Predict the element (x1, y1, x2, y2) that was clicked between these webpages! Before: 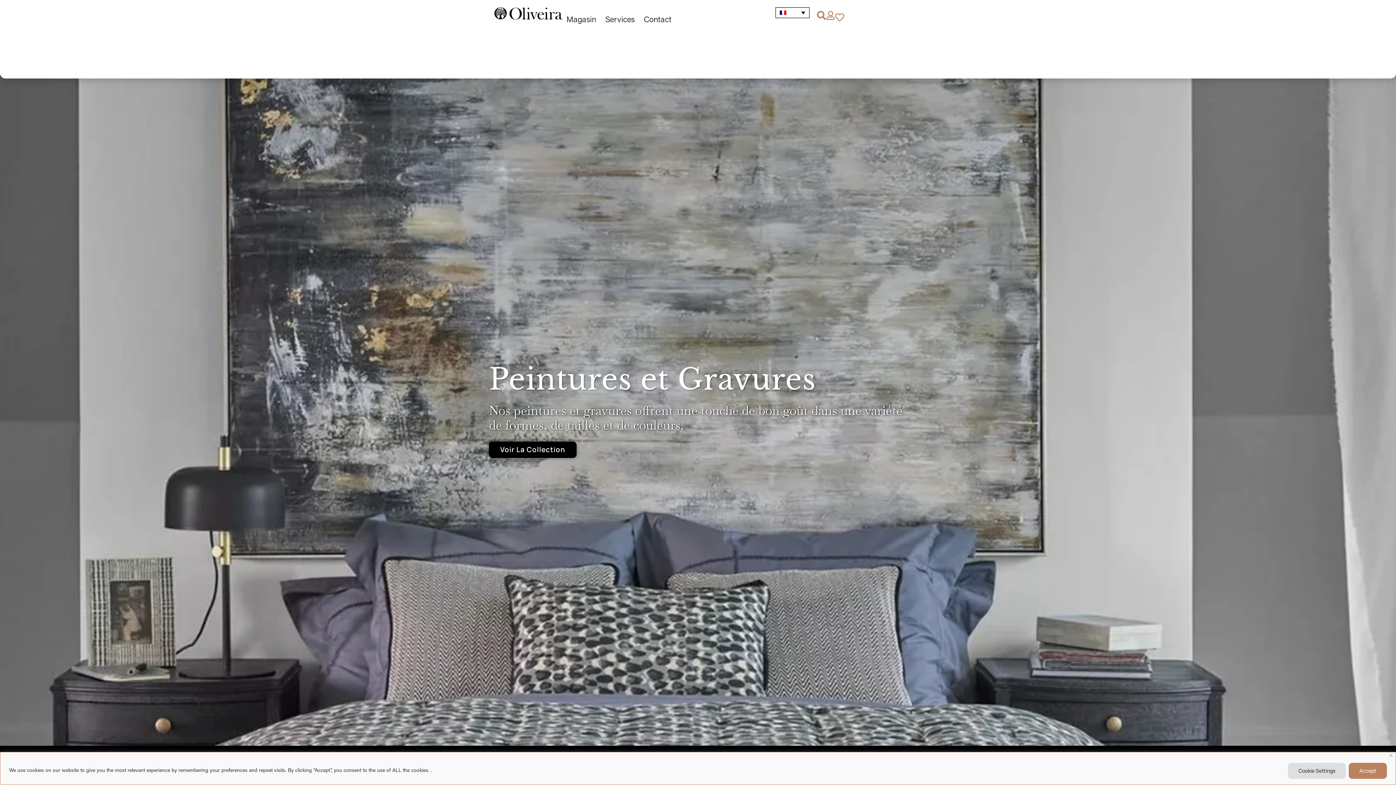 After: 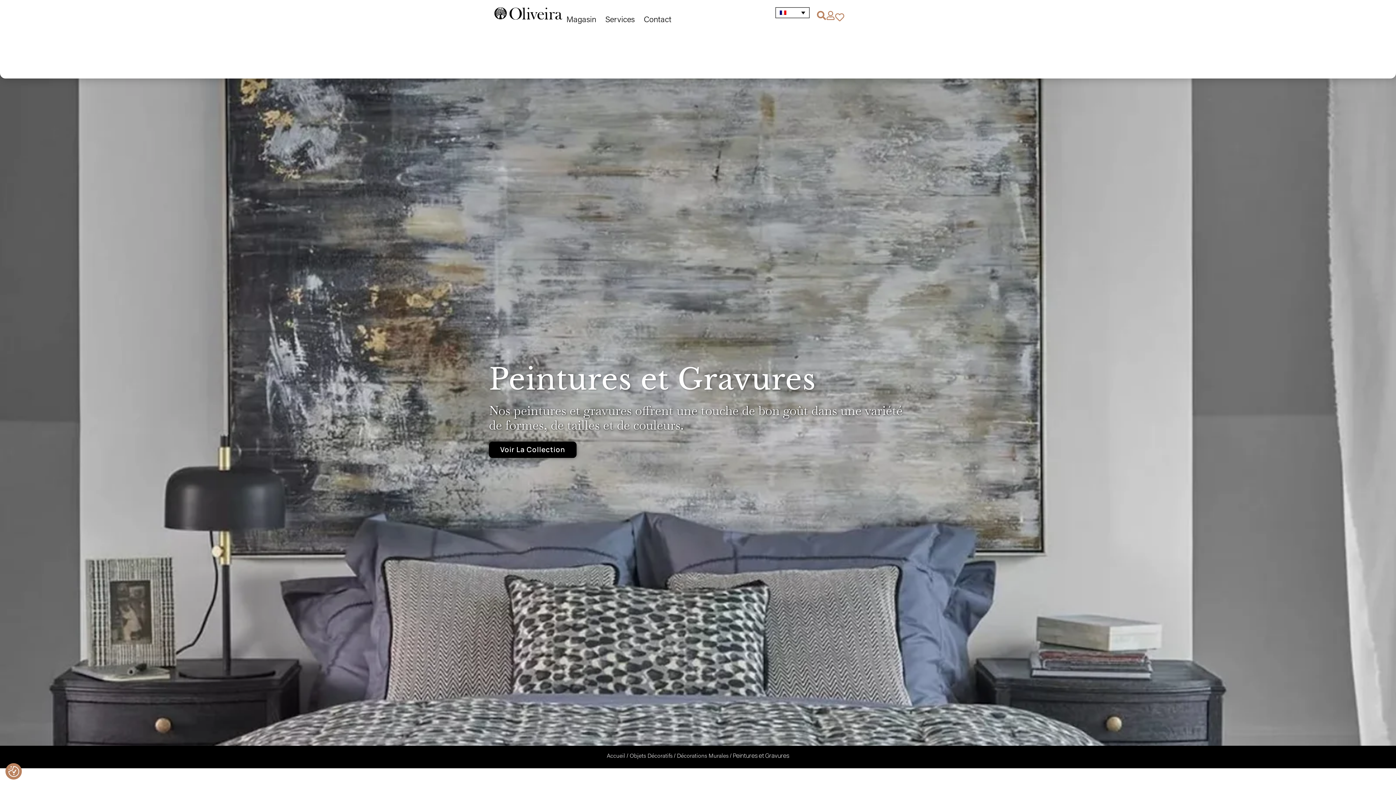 Action: label: Accept bbox: (1349, 763, 1387, 779)